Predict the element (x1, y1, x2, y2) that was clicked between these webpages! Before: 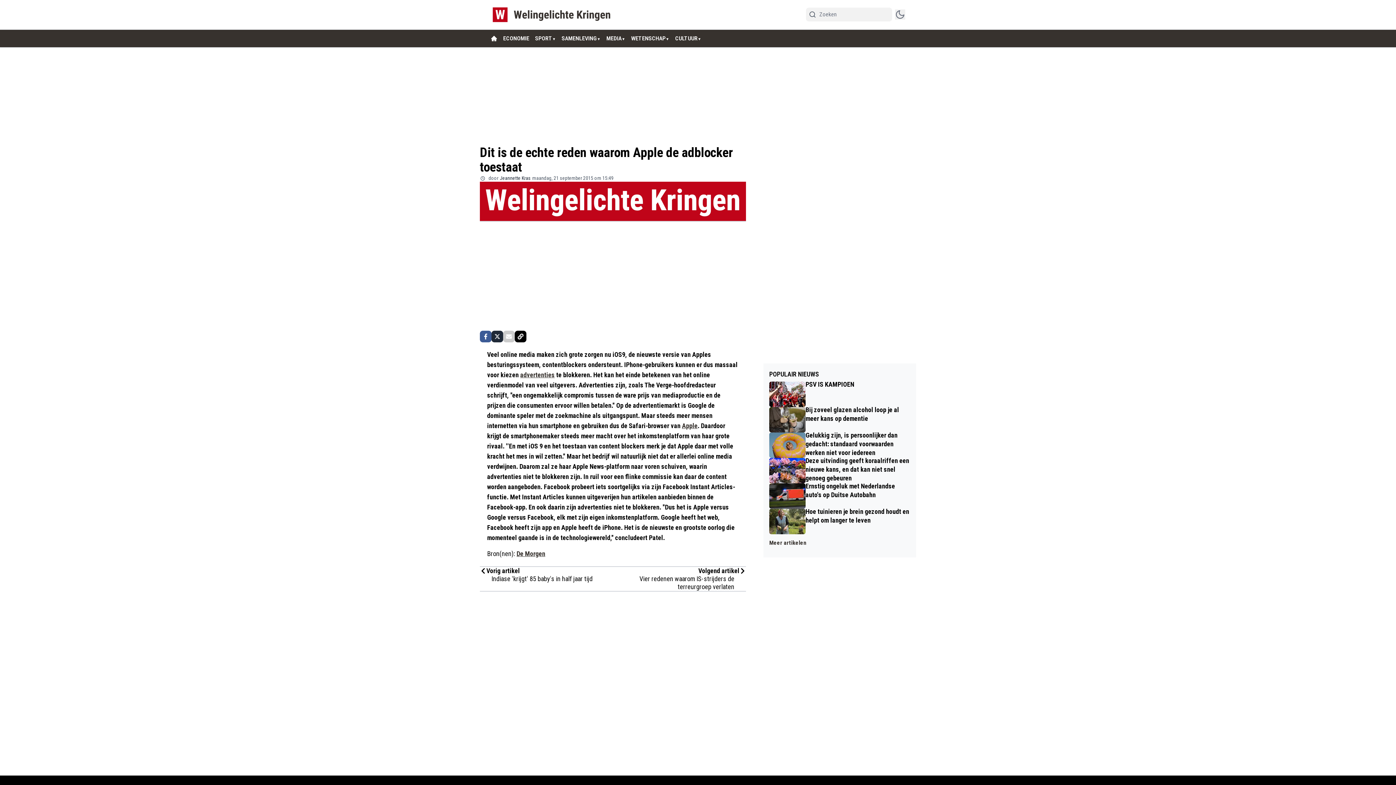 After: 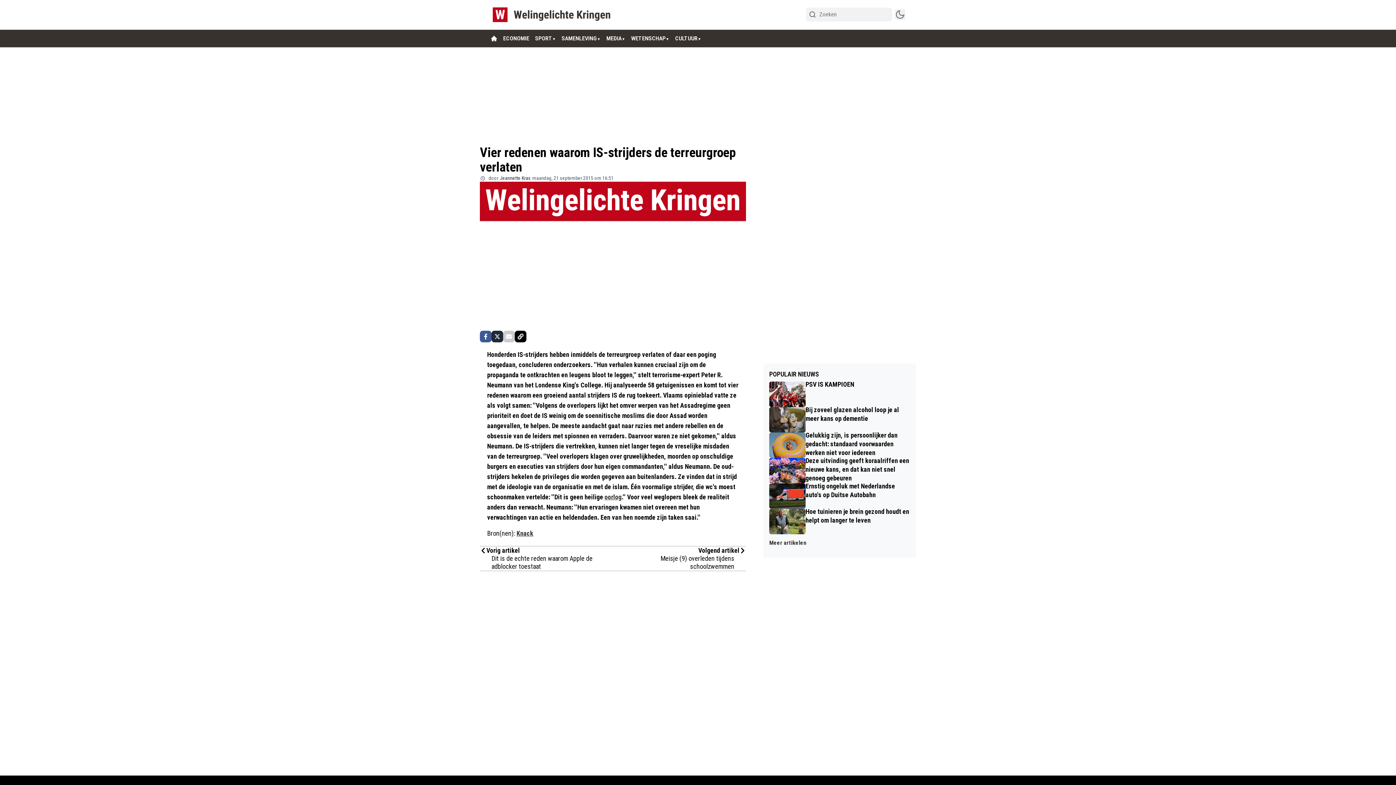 Action: label: Volgend artikel bbox: (698, 567, 746, 575)